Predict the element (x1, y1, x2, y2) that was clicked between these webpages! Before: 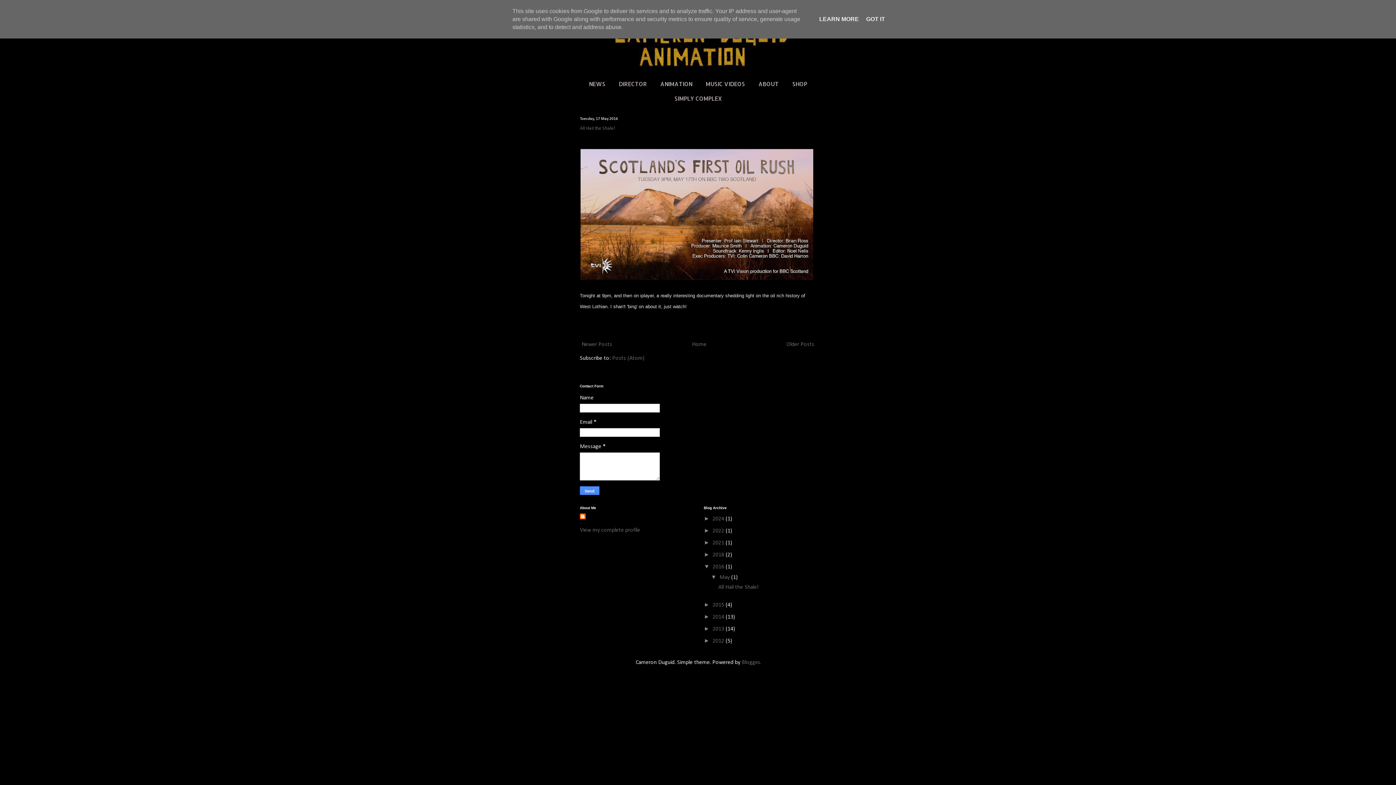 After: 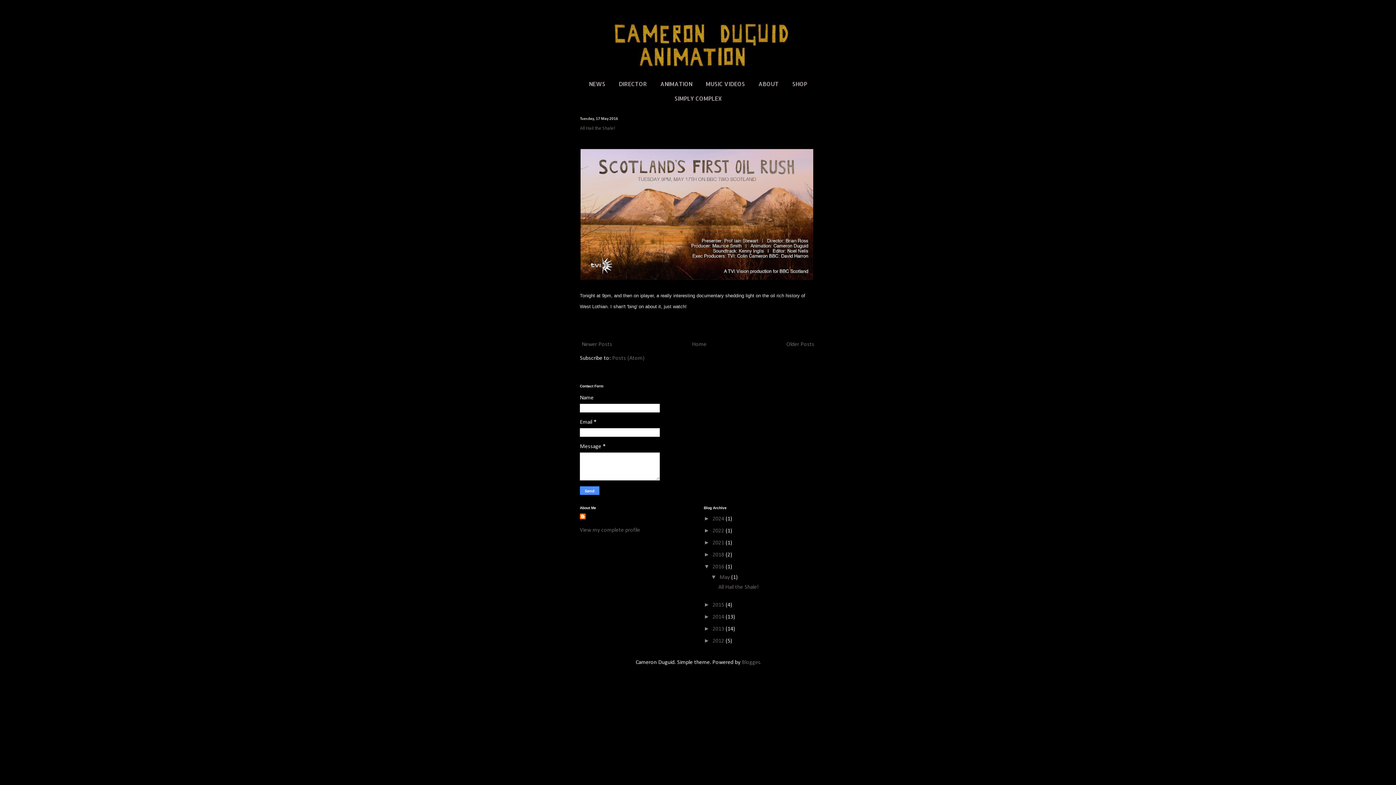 Action: bbox: (864, 16, 887, 22) label: GOT IT